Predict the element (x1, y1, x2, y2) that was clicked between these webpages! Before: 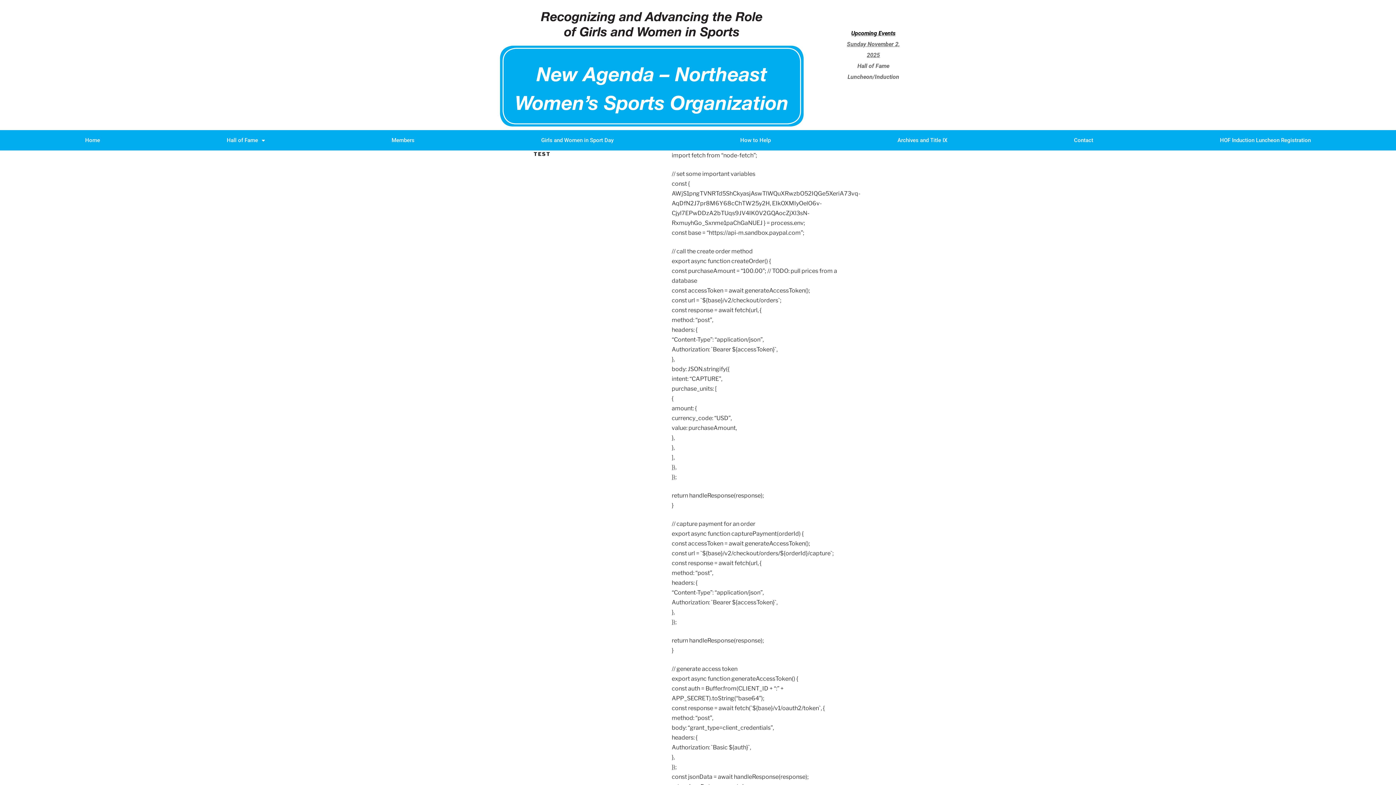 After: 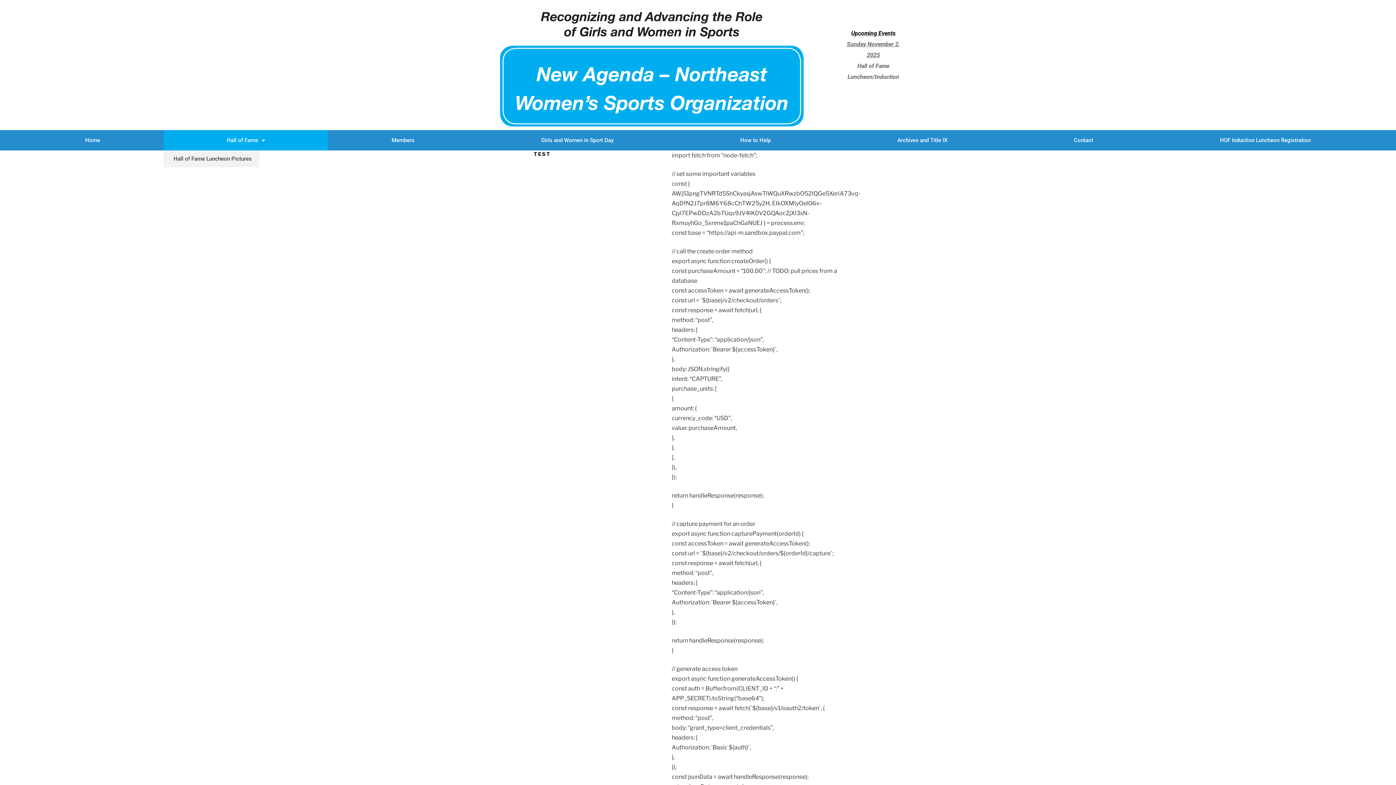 Action: bbox: (163, 130, 328, 150) label: Hall of Fame